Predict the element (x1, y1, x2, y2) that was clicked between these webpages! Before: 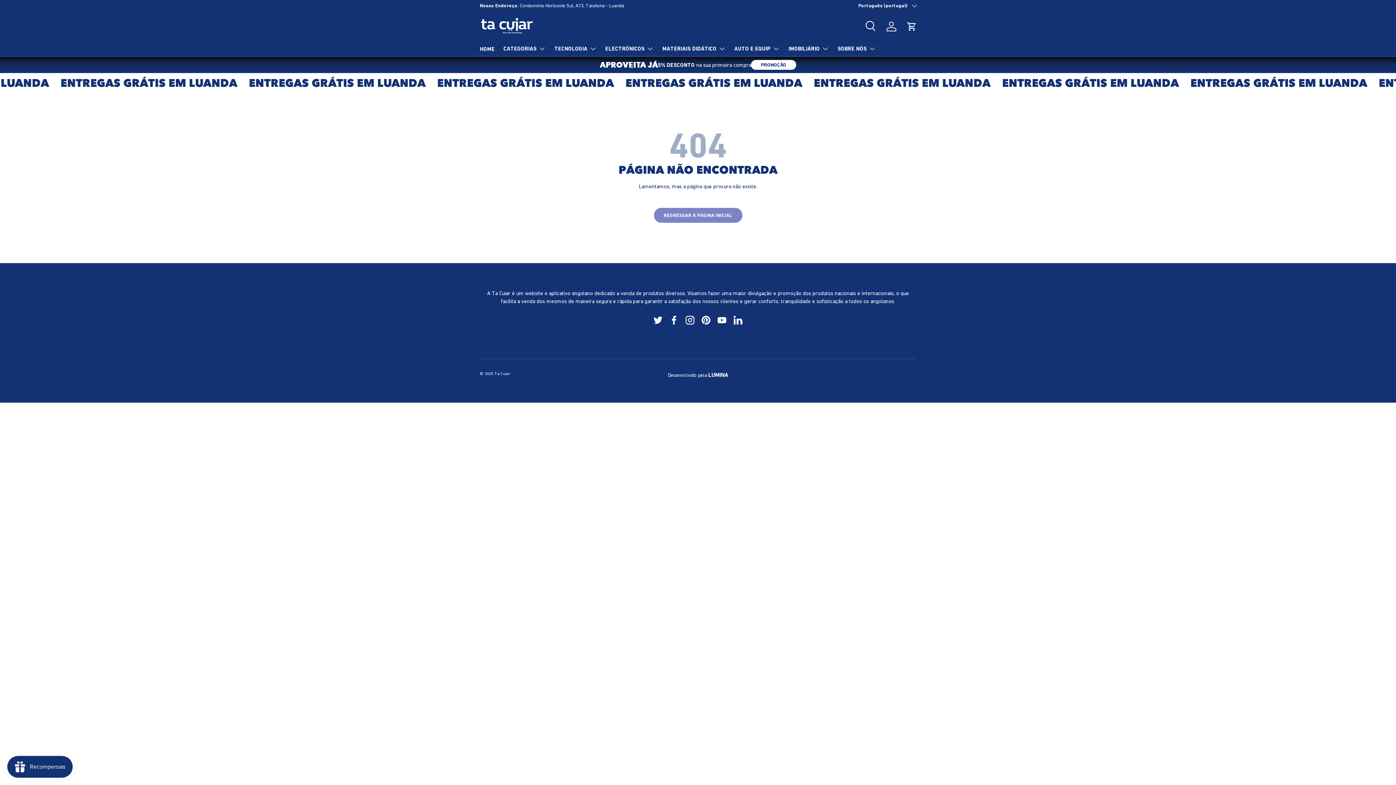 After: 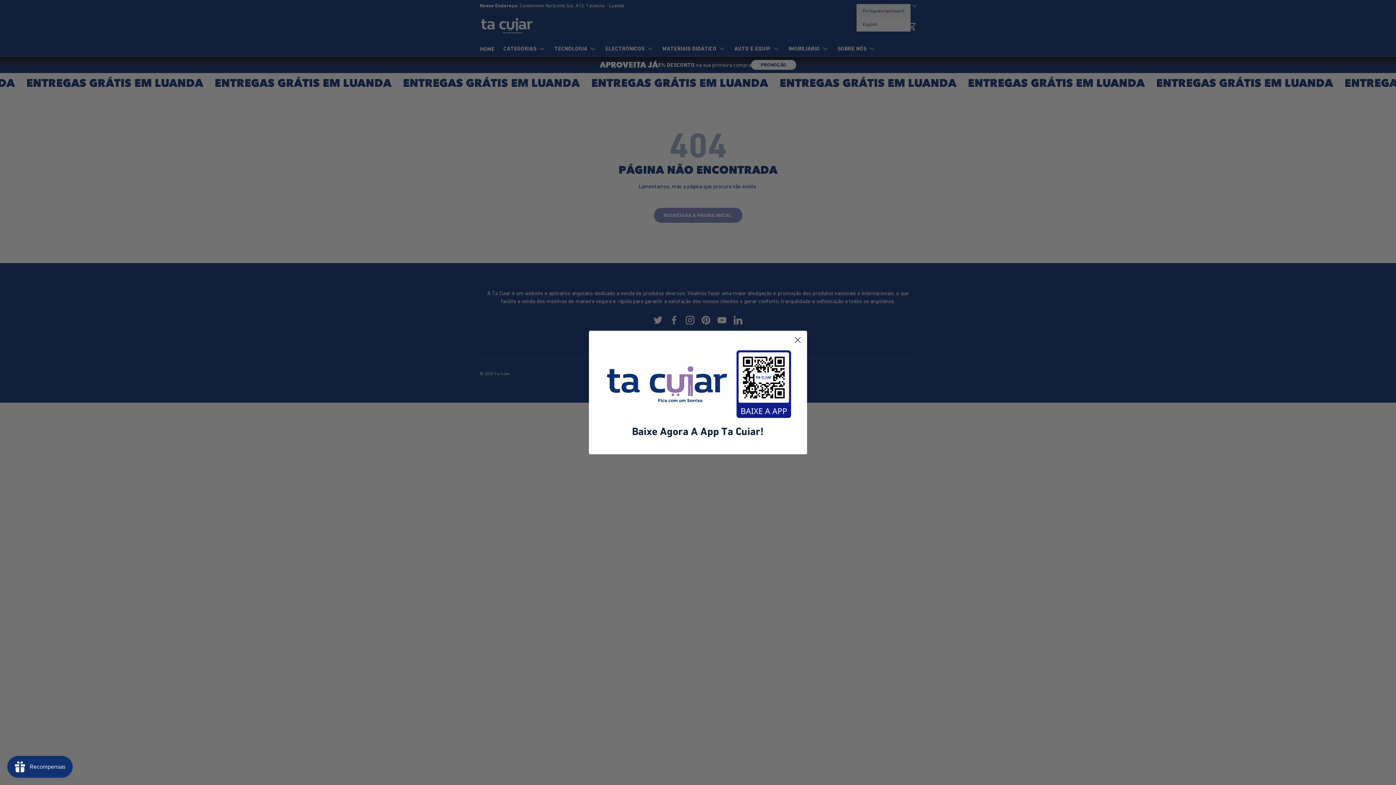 Action: bbox: (858, 2, 916, 9) label: Português (portugal)